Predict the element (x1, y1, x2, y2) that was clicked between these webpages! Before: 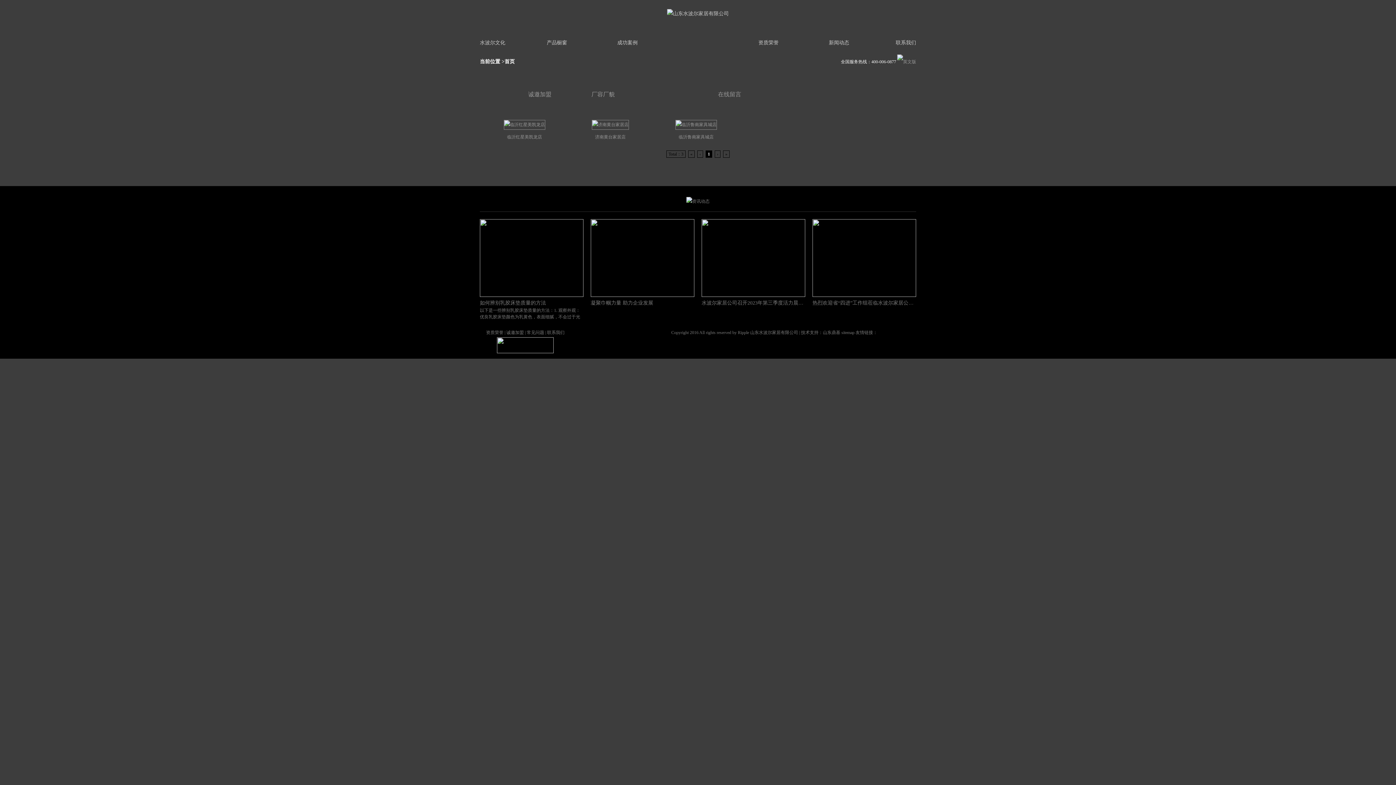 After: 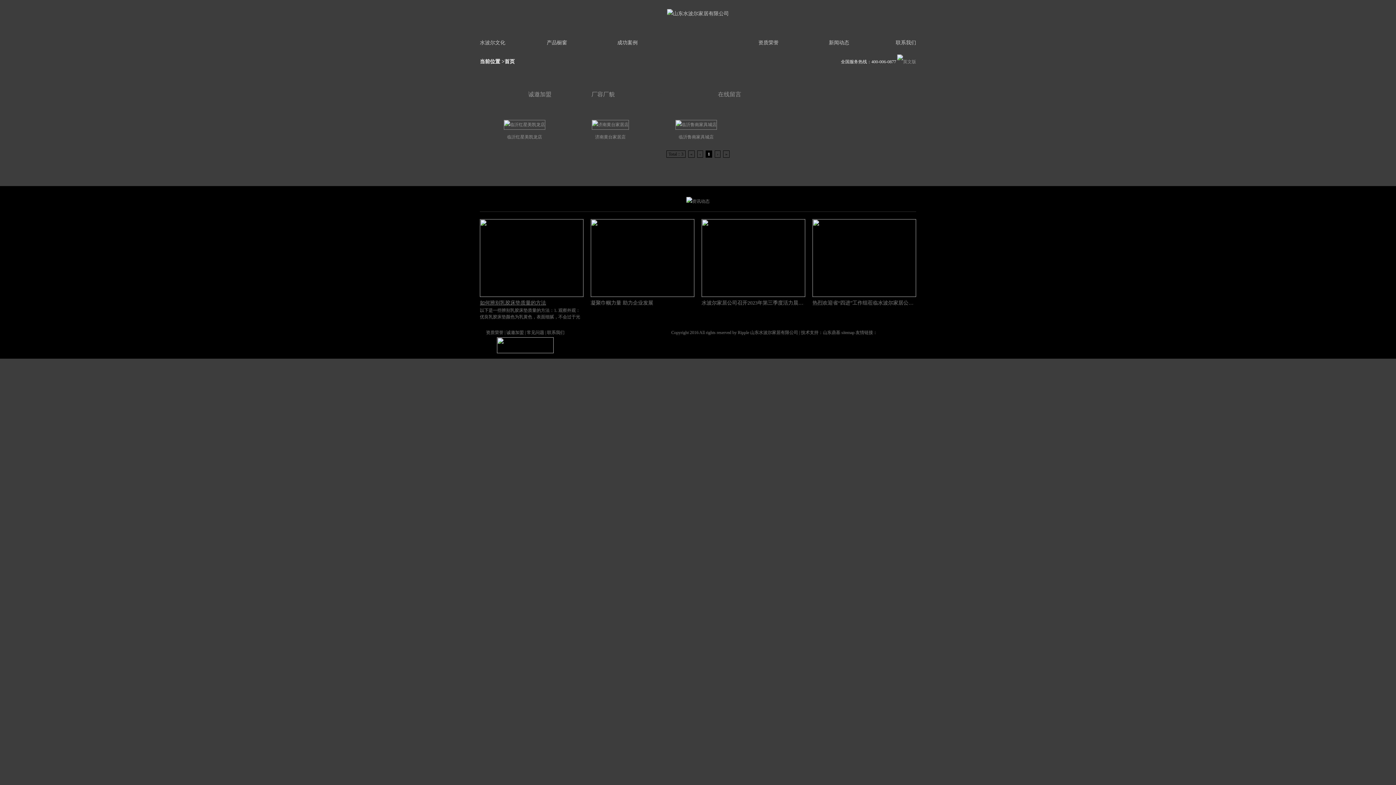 Action: bbox: (480, 298, 583, 307) label: 如何辨别乳胶床垫质量的方法